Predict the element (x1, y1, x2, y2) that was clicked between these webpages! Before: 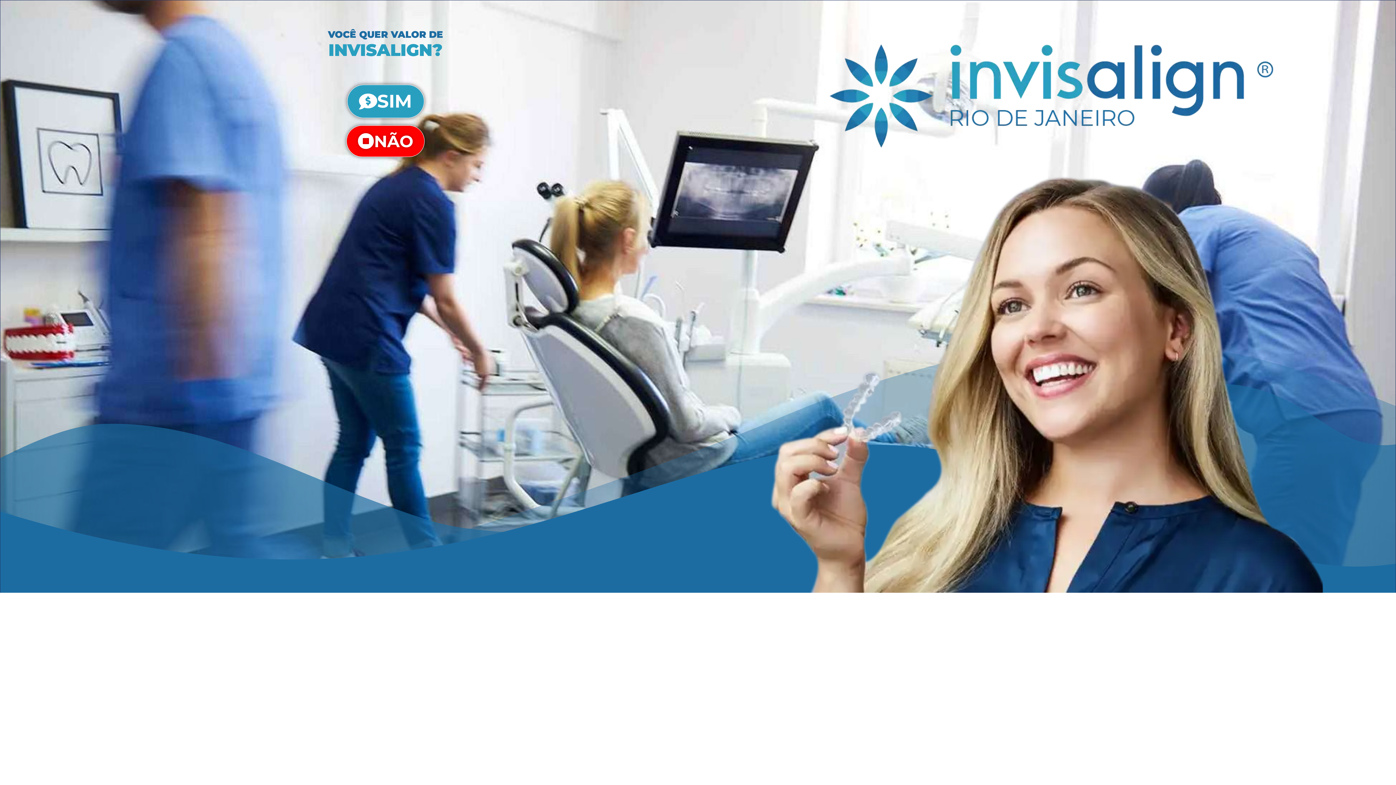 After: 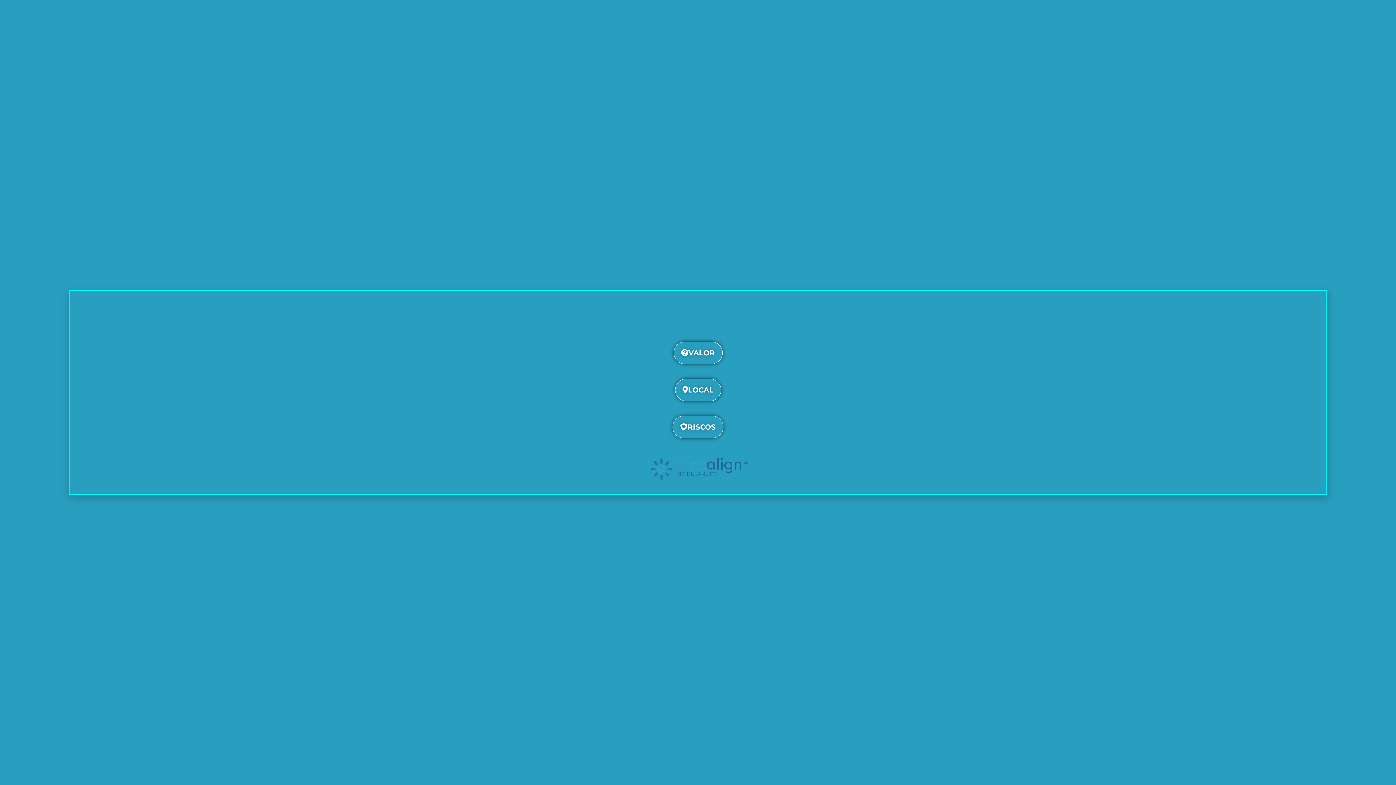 Action: label: SIM bbox: (347, 84, 424, 118)